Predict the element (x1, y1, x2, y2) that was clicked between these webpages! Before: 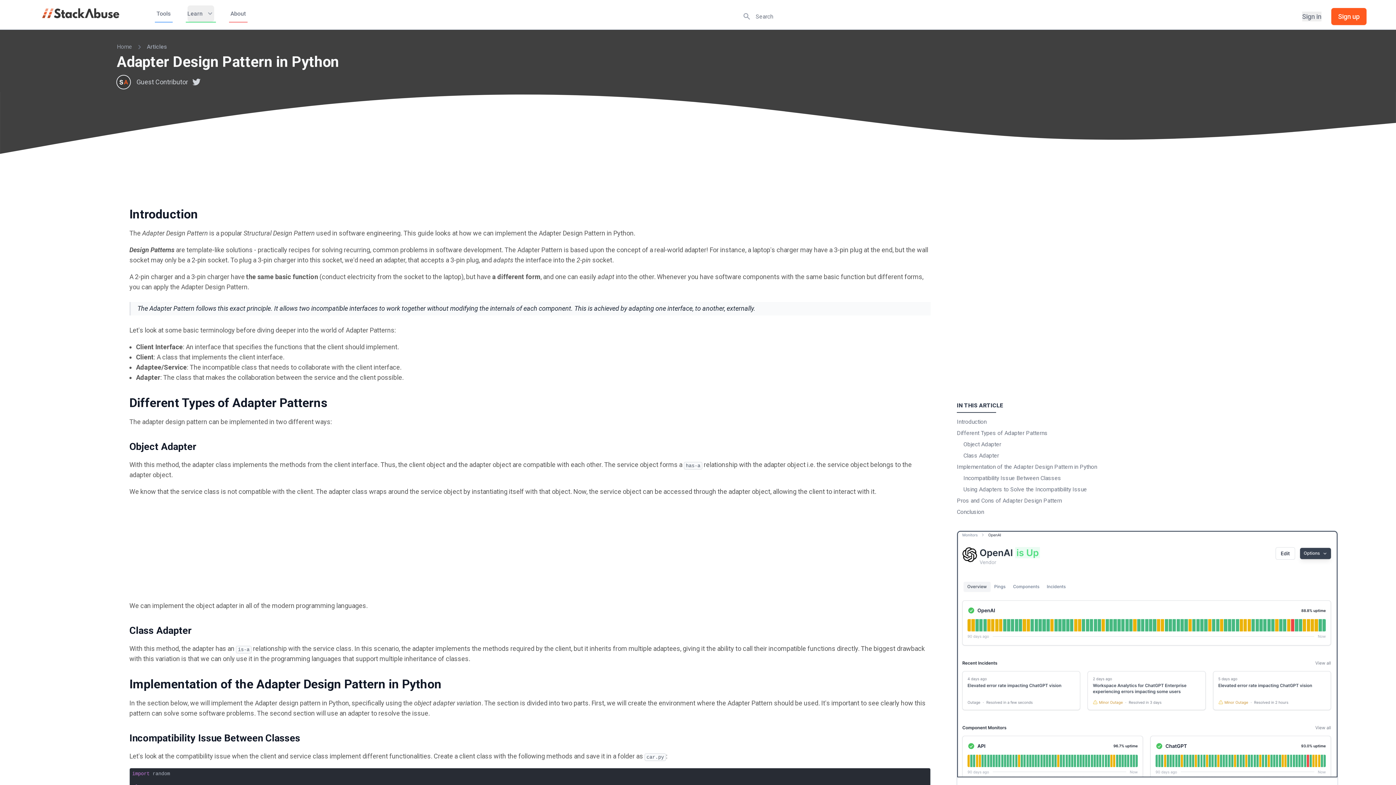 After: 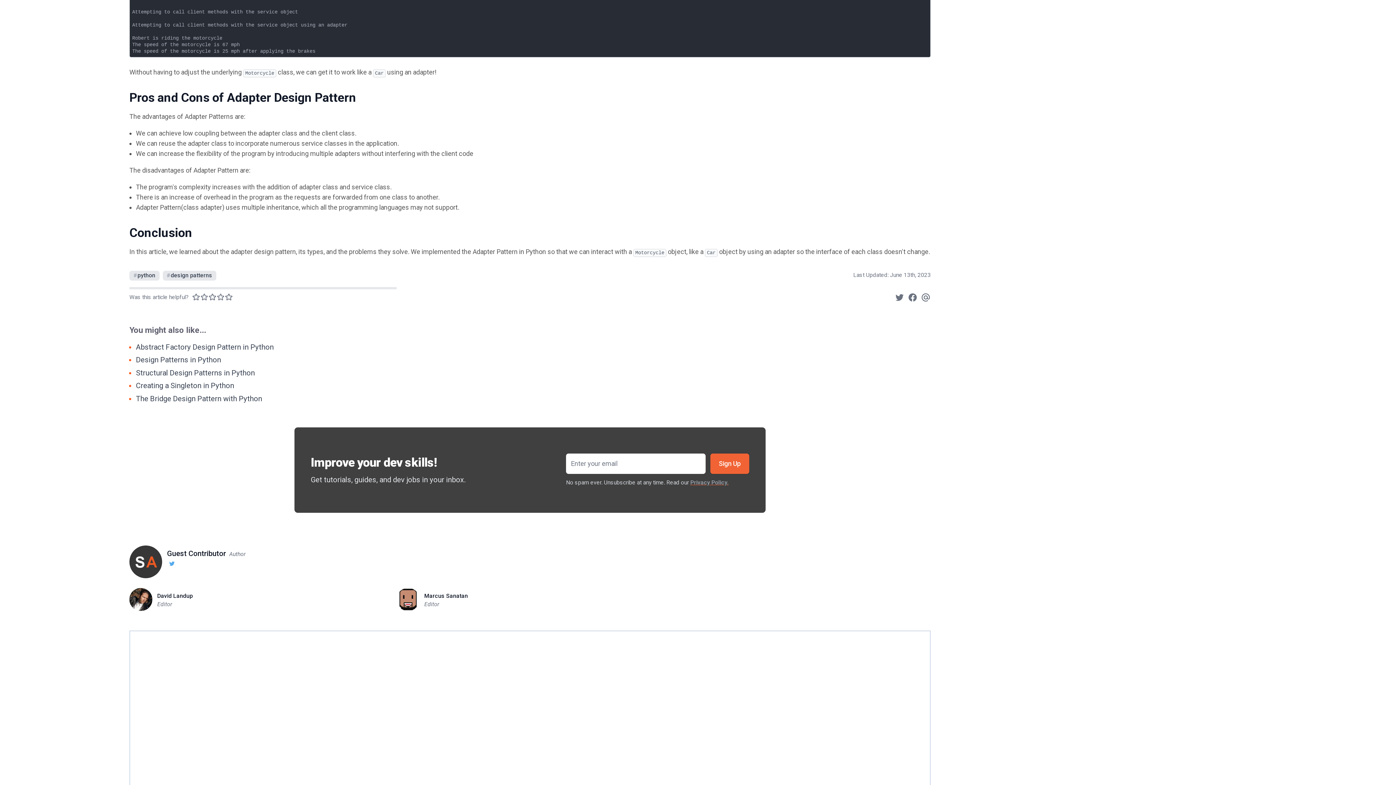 Action: bbox: (957, 495, 1338, 506) label: Pros and Cons of Adapter Design Pattern